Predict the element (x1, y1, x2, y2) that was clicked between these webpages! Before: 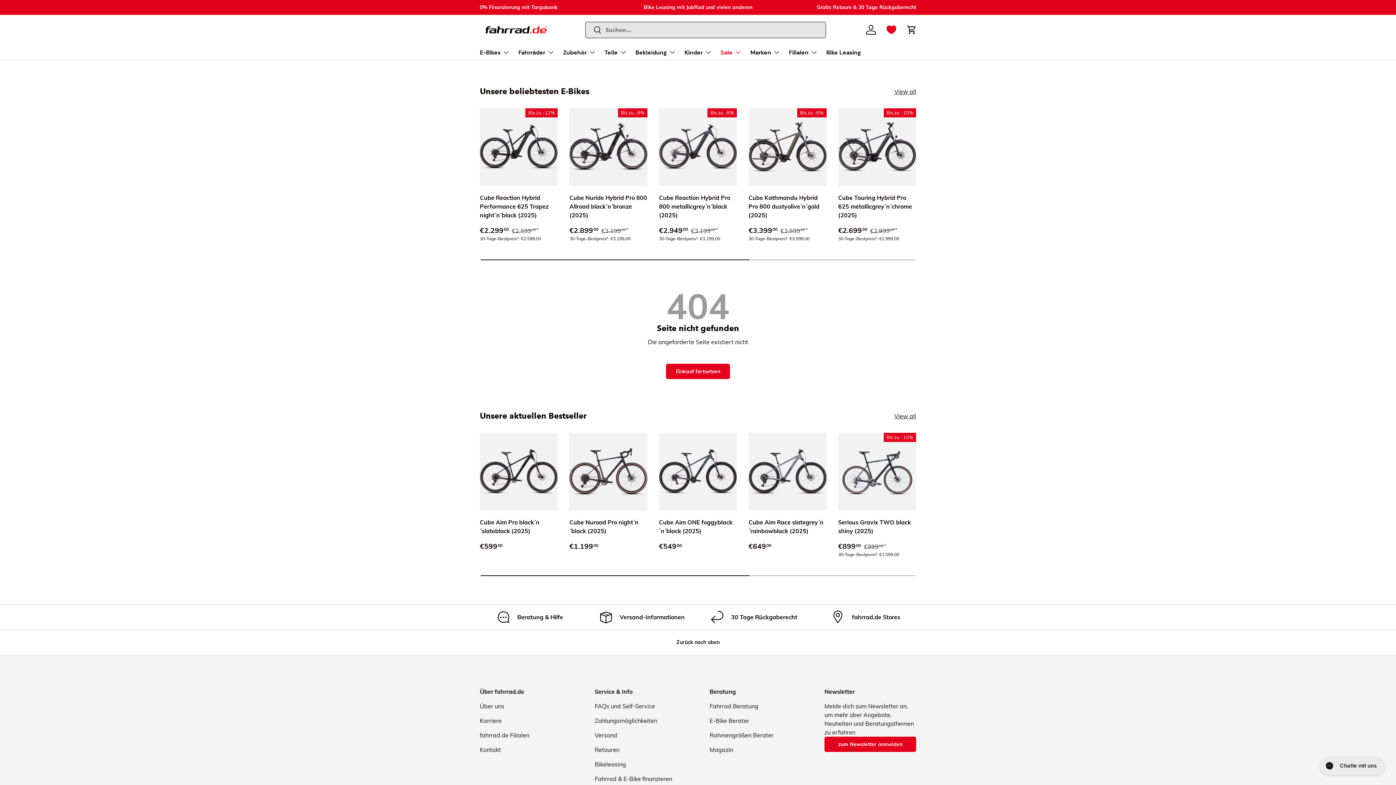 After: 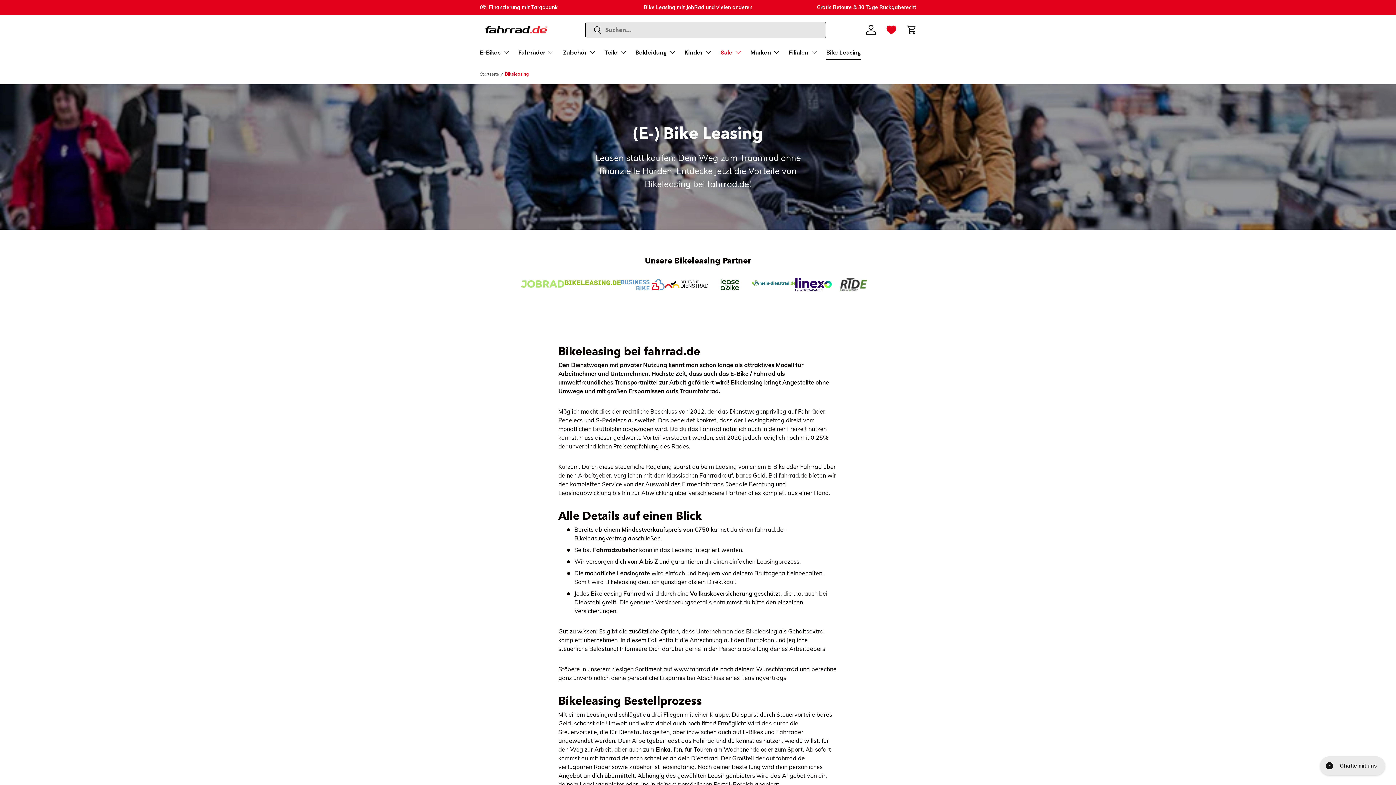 Action: label: Bikeleasing bbox: (594, 761, 626, 768)